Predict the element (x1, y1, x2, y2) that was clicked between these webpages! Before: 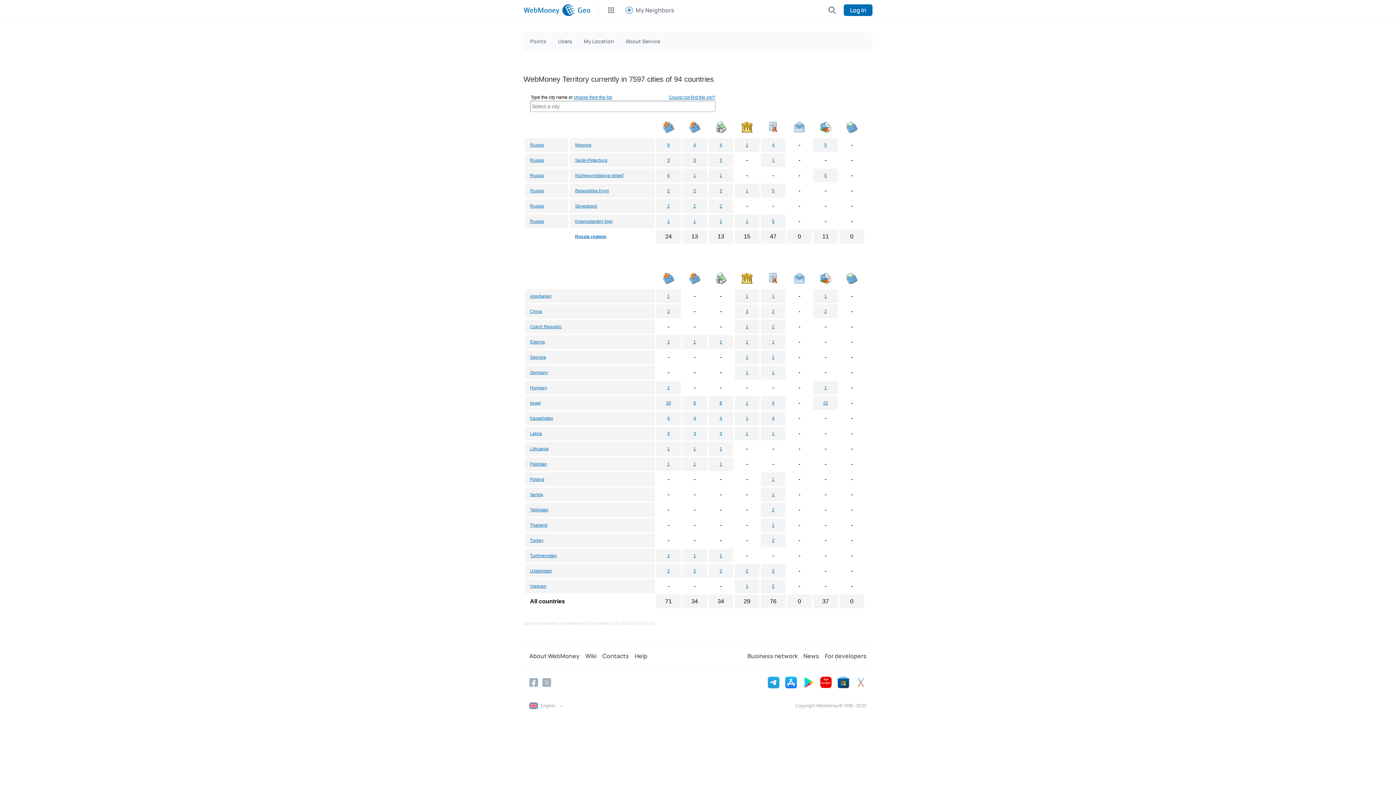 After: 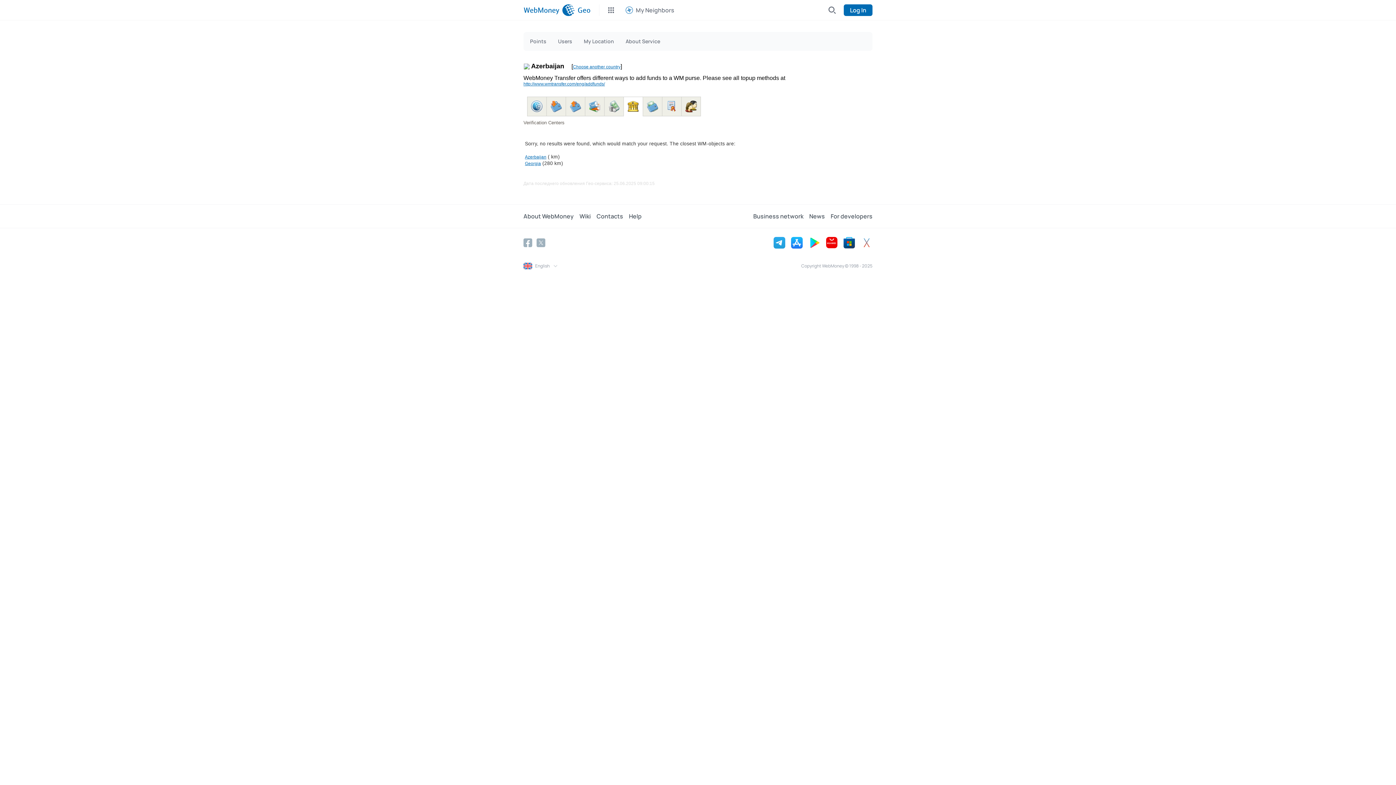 Action: bbox: (746, 293, 748, 298) label: 1